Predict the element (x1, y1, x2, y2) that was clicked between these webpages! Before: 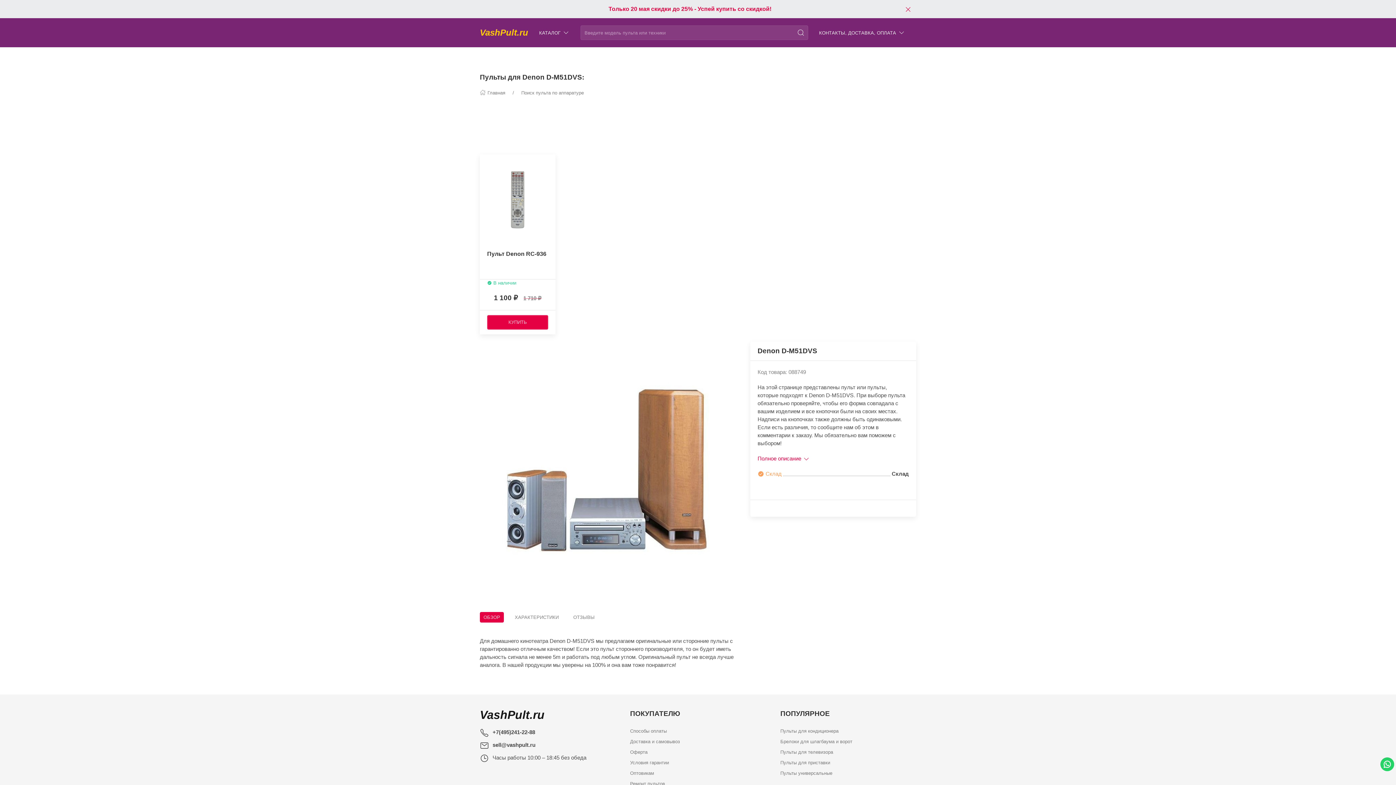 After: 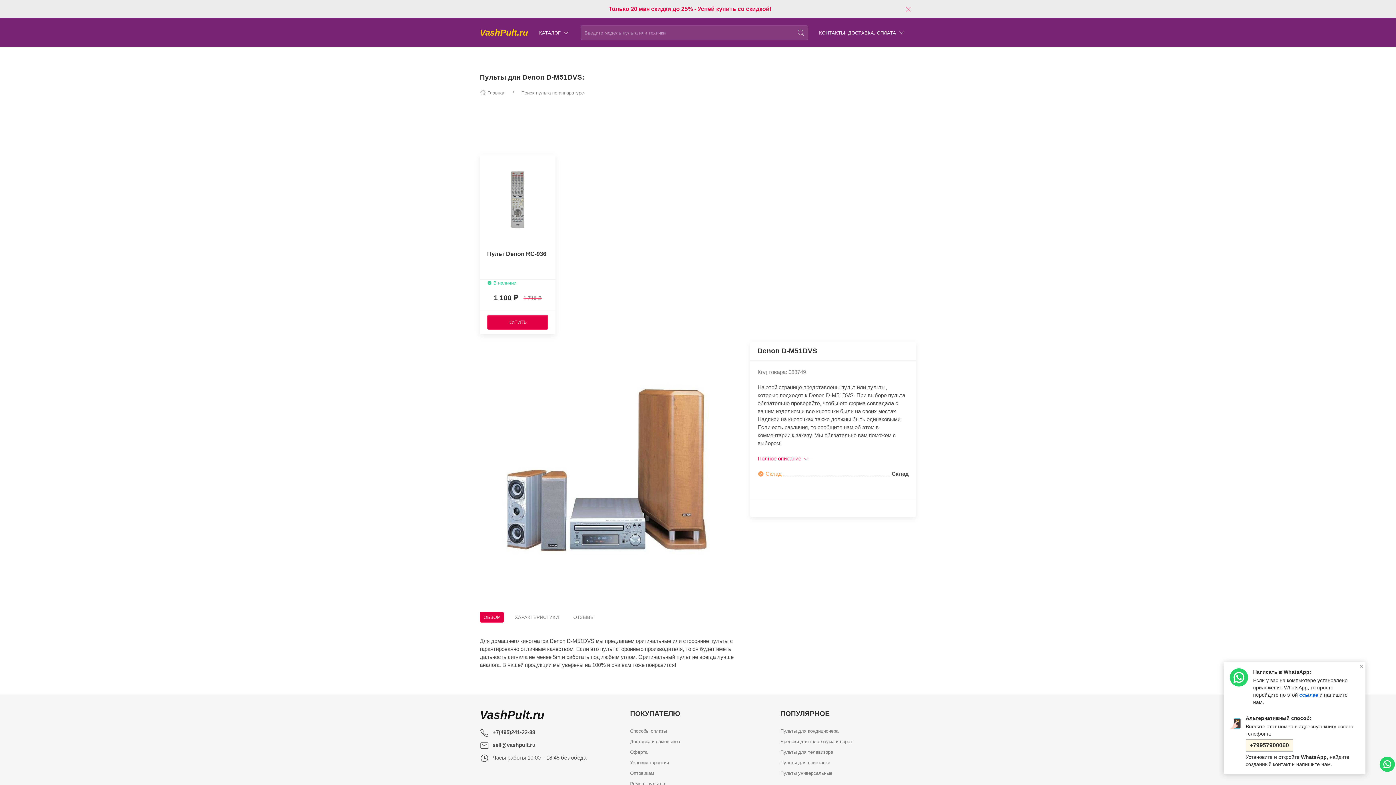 Action: bbox: (1380, 757, 1394, 771)